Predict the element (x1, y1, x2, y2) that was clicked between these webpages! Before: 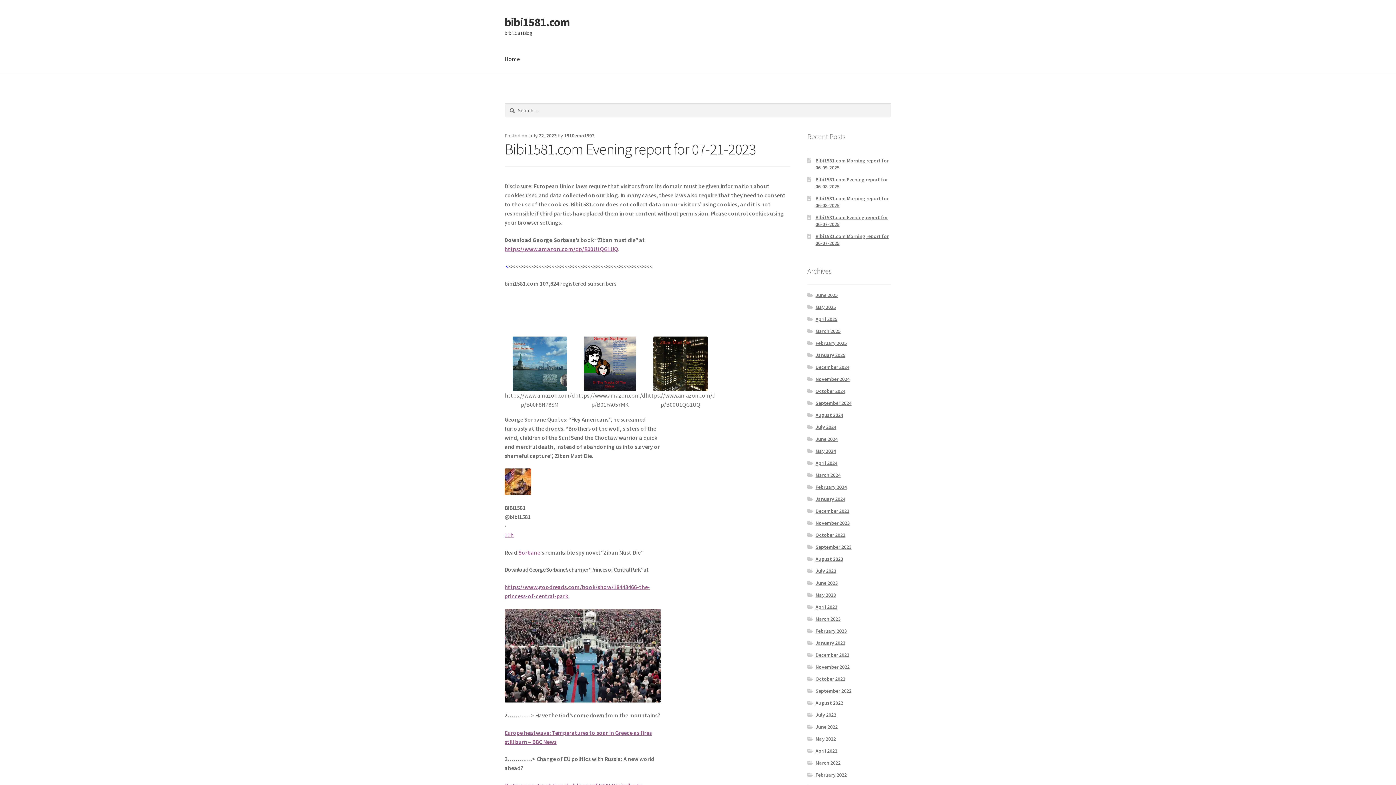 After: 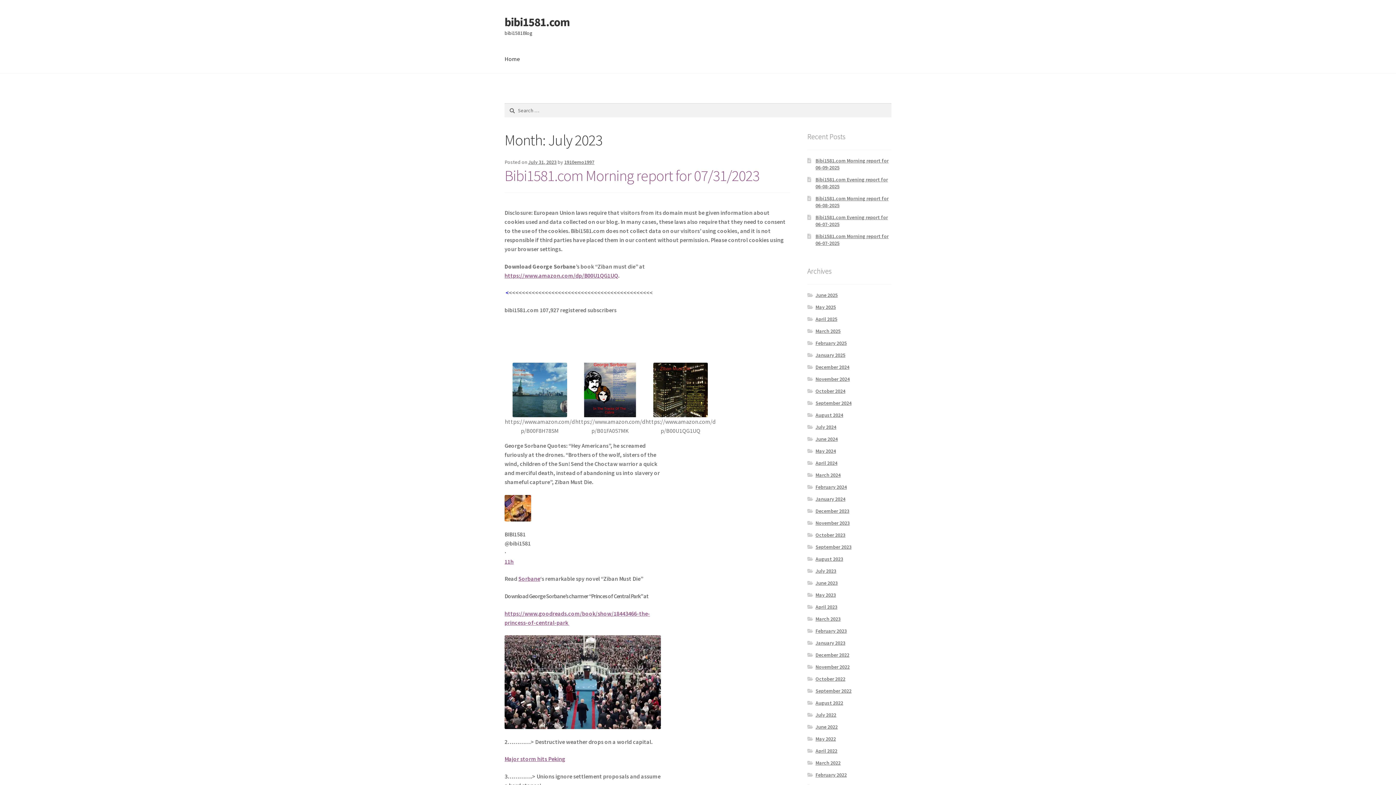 Action: bbox: (815, 568, 836, 574) label: July 2023